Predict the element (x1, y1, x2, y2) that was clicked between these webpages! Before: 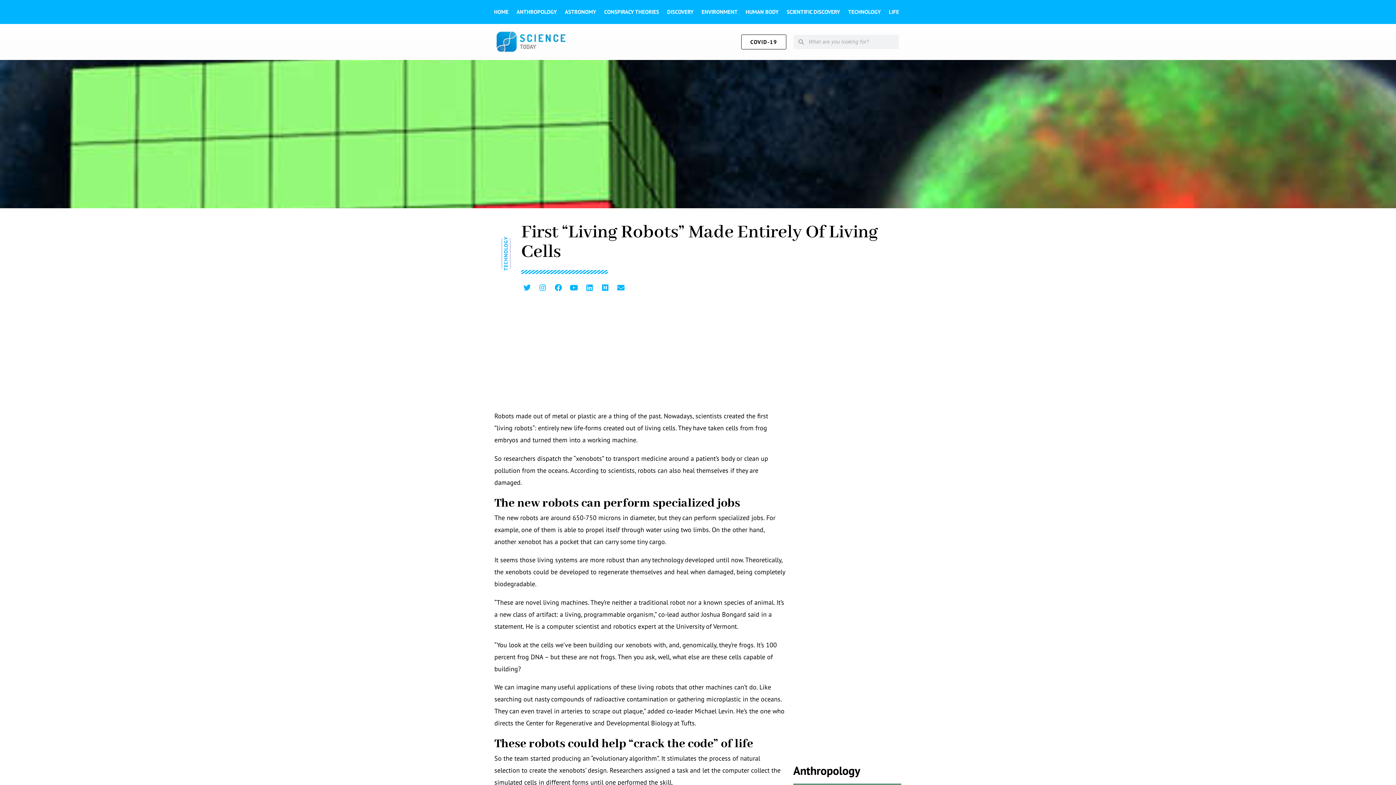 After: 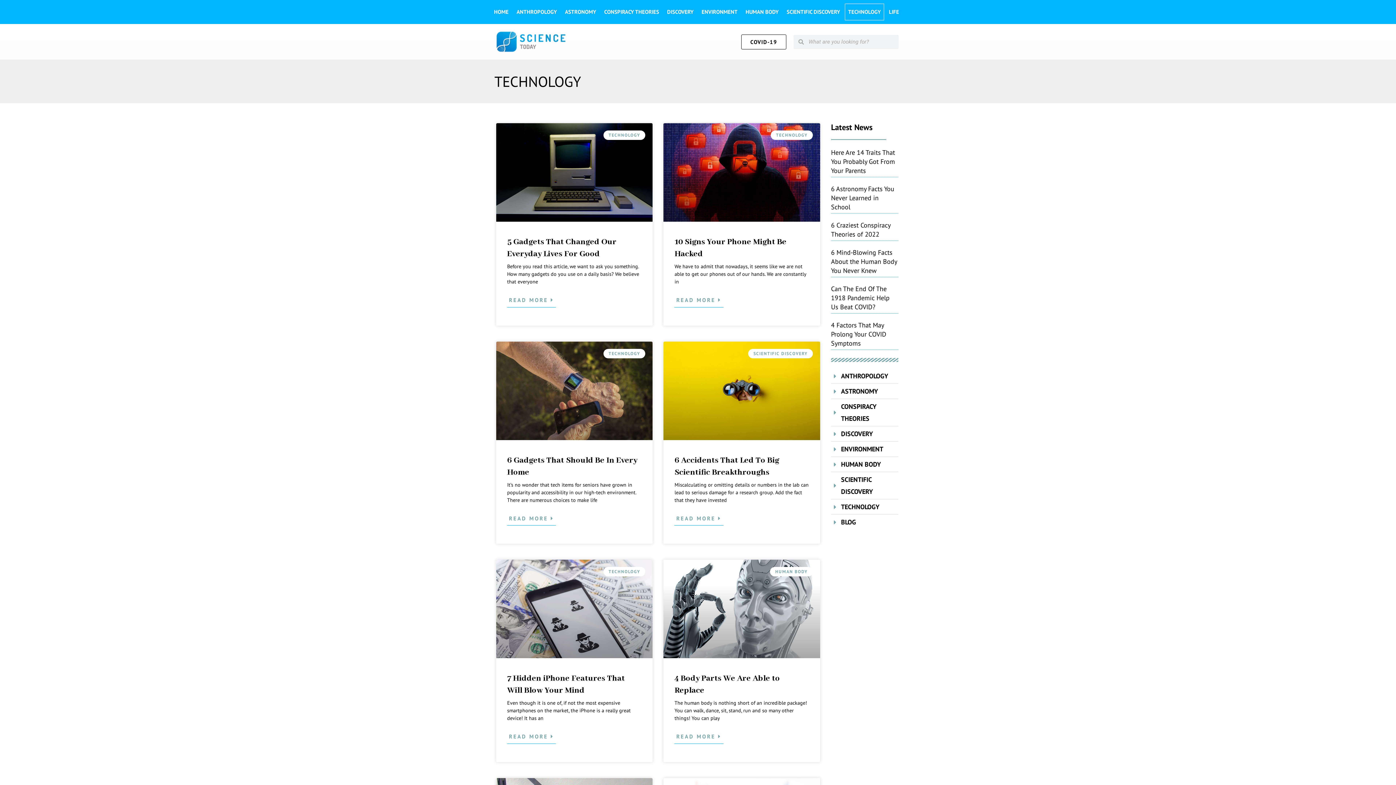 Action: bbox: (845, 3, 884, 20) label: TECHNOLOGY